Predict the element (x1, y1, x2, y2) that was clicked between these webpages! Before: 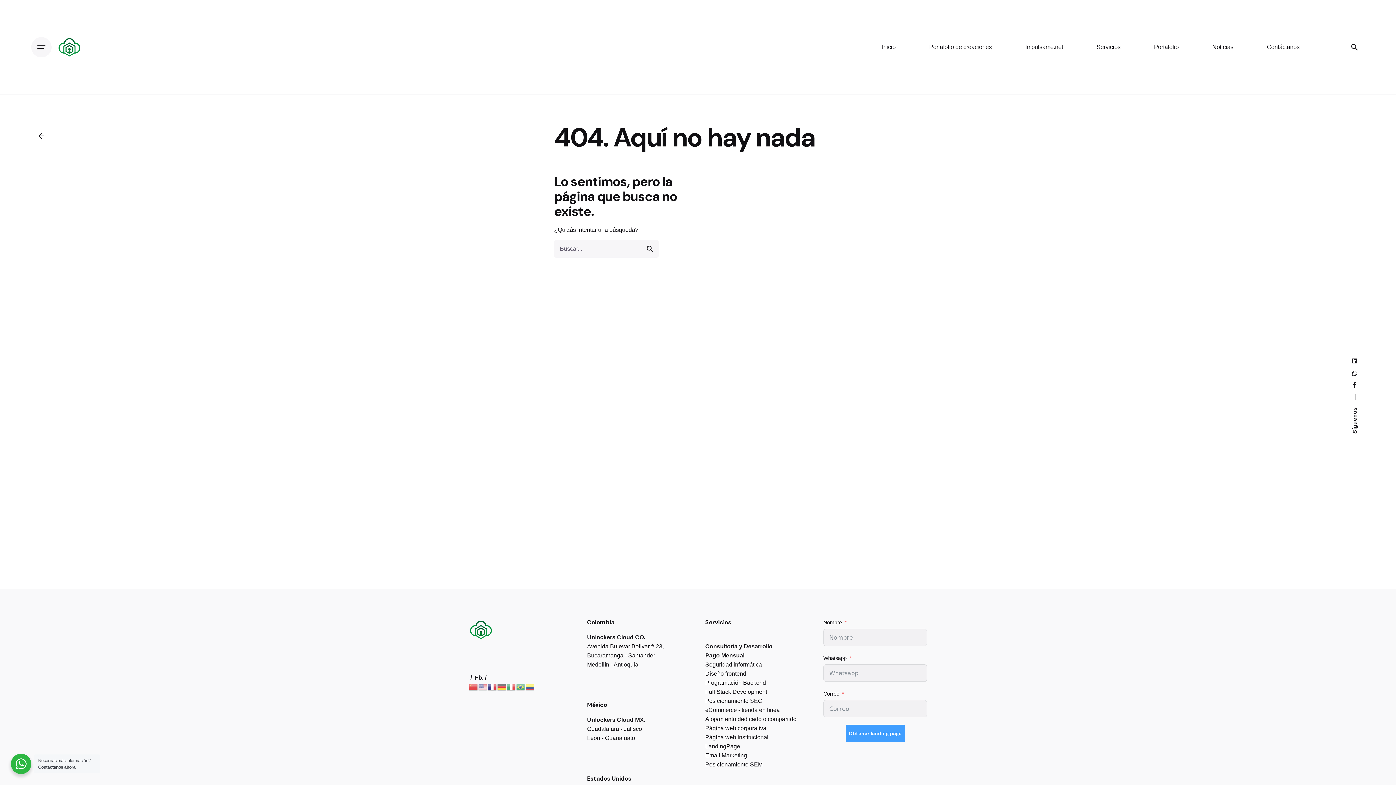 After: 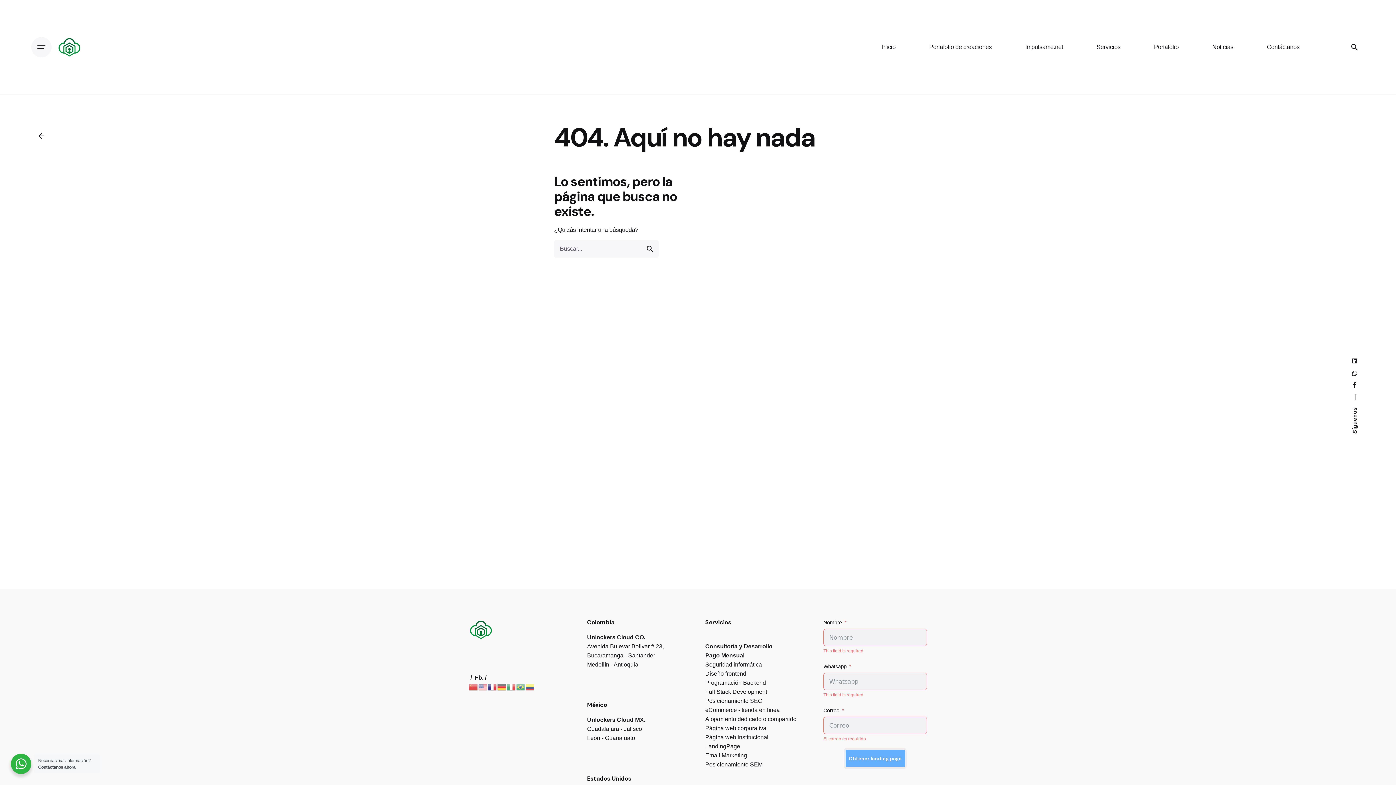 Action: bbox: (845, 725, 905, 742) label: Obtener landing page